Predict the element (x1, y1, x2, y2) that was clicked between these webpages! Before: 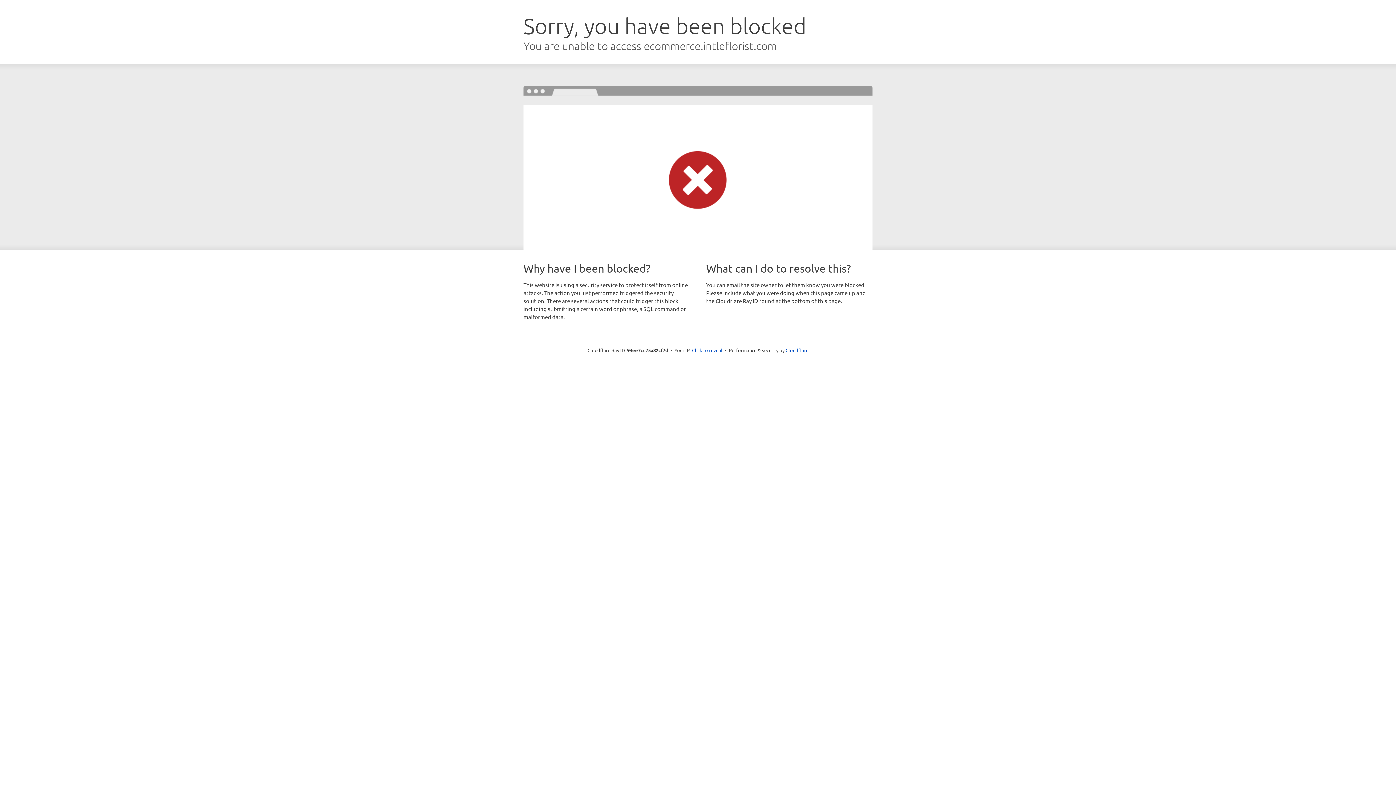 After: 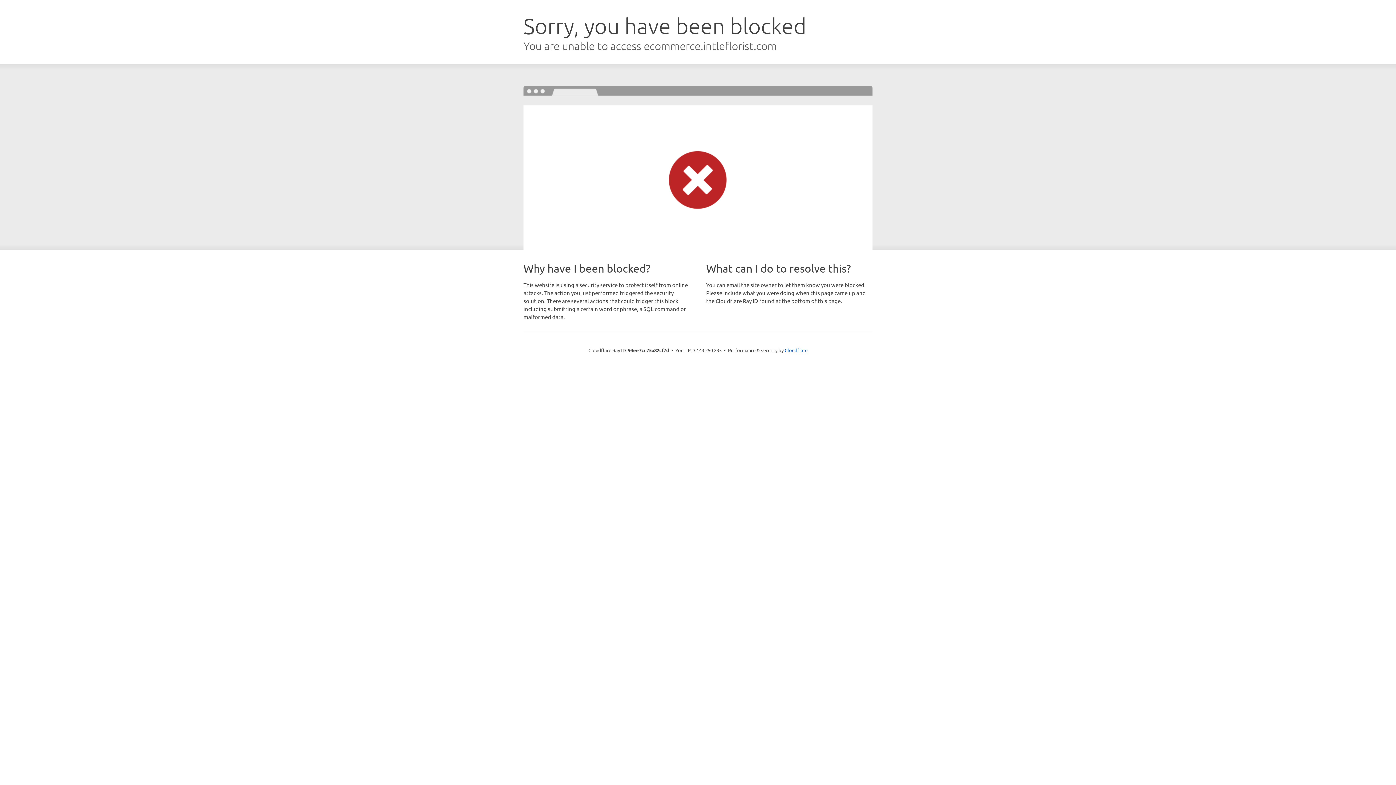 Action: label: Click to reveal bbox: (692, 346, 722, 353)